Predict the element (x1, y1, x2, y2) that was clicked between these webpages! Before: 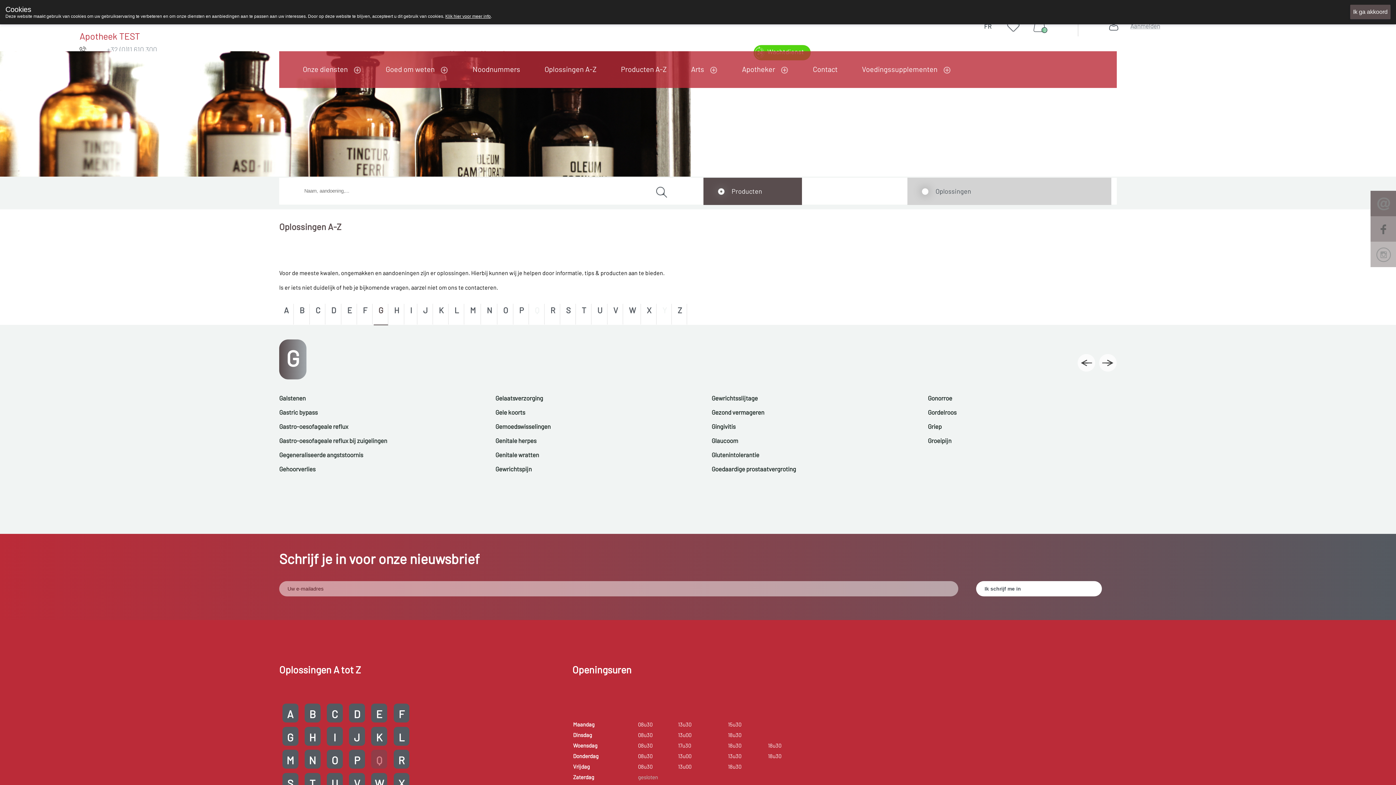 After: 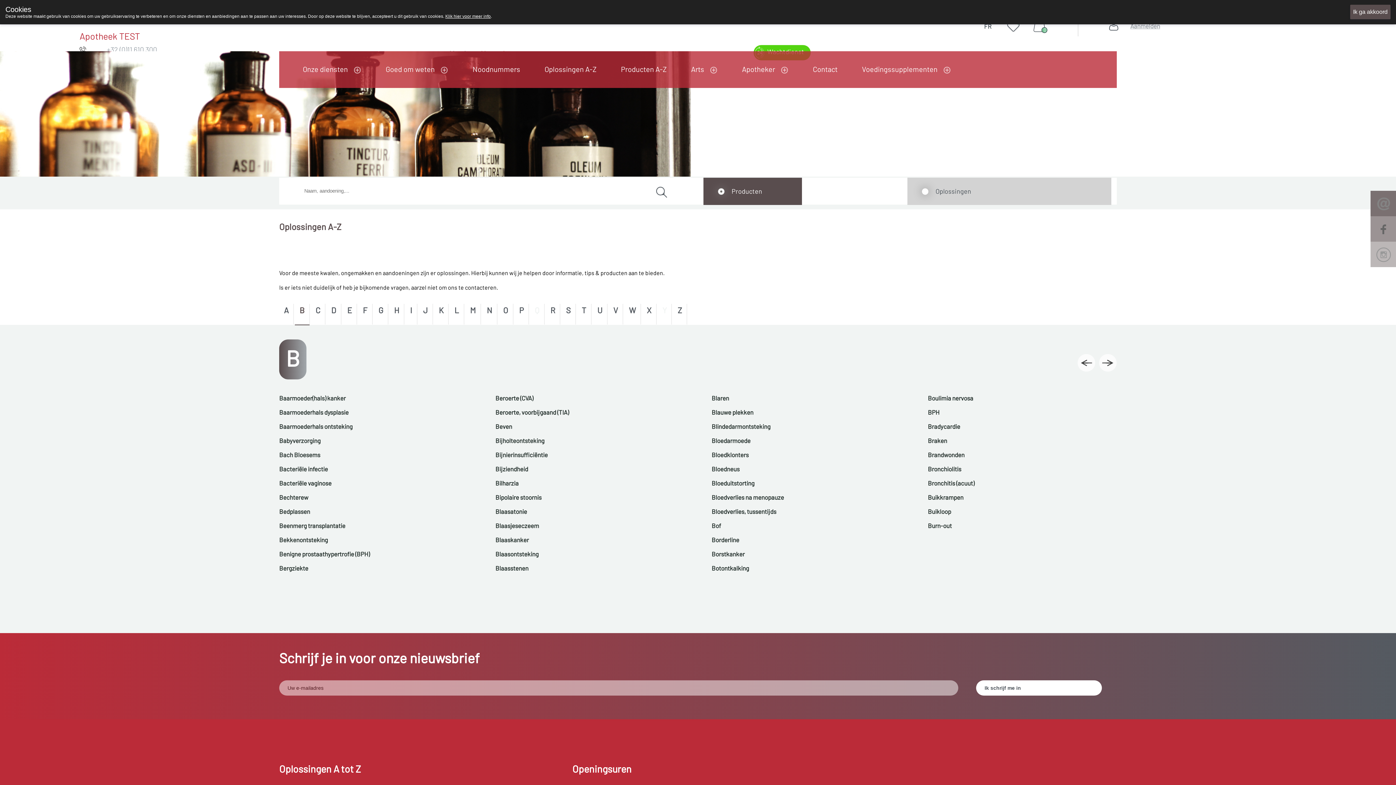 Action: label: B bbox: (304, 704, 320, 723)